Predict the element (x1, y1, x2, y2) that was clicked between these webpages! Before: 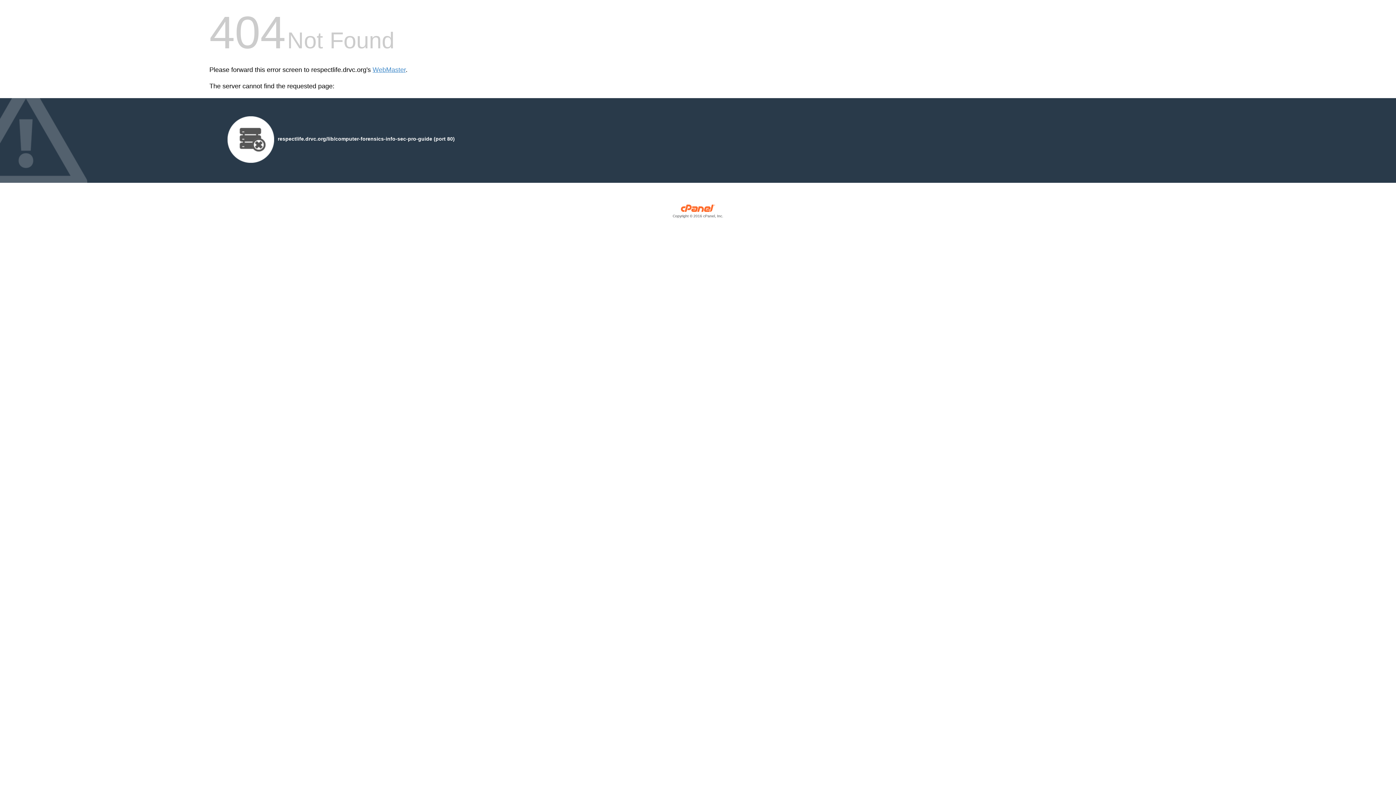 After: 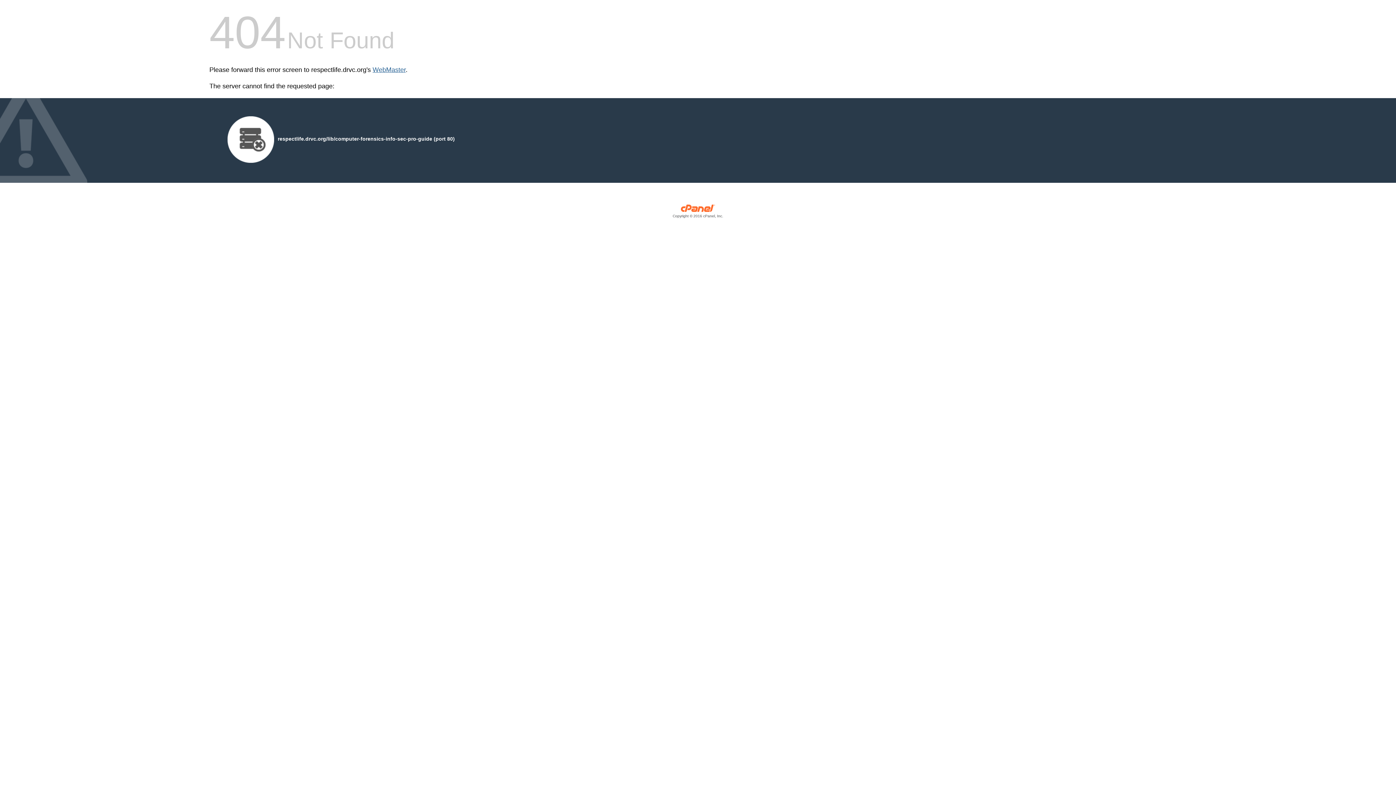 Action: label: WebMaster bbox: (372, 66, 405, 73)